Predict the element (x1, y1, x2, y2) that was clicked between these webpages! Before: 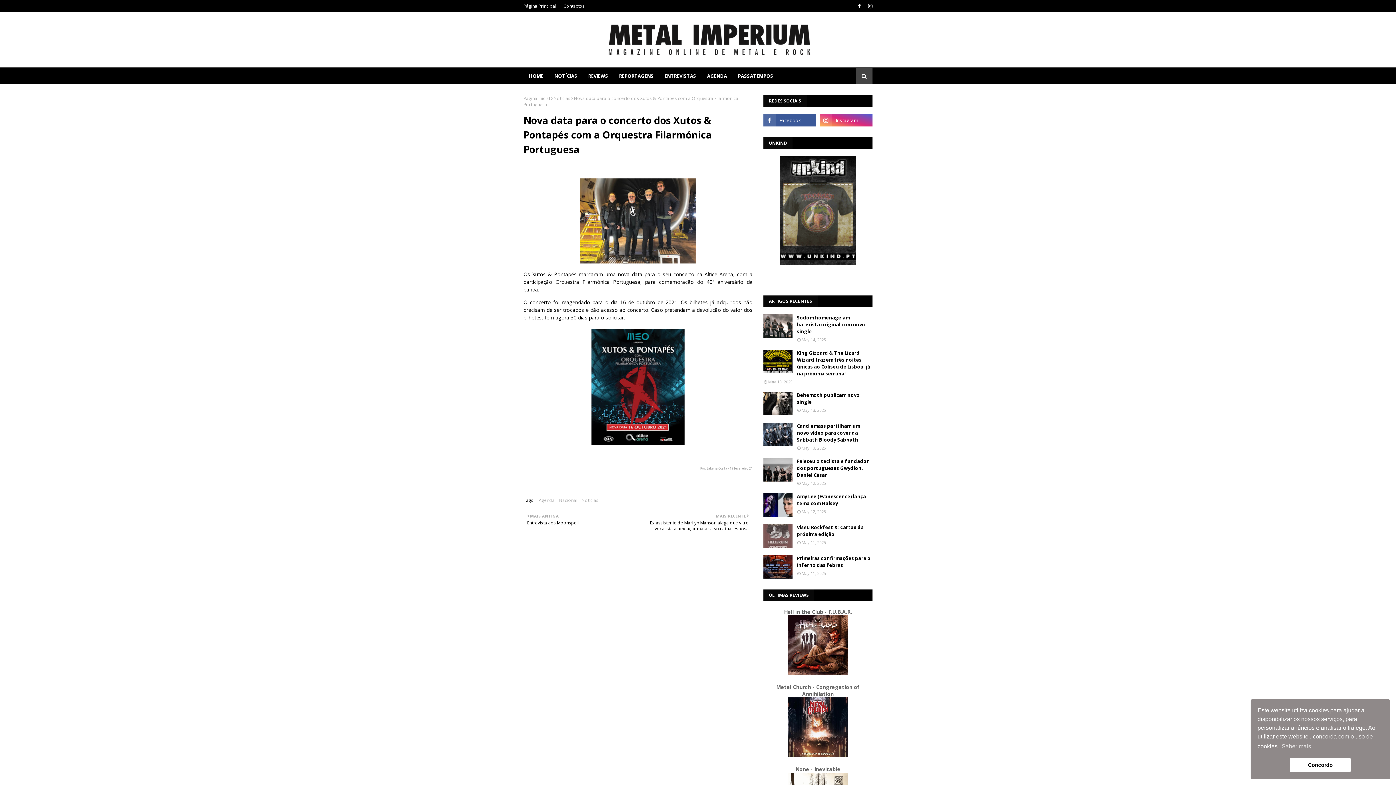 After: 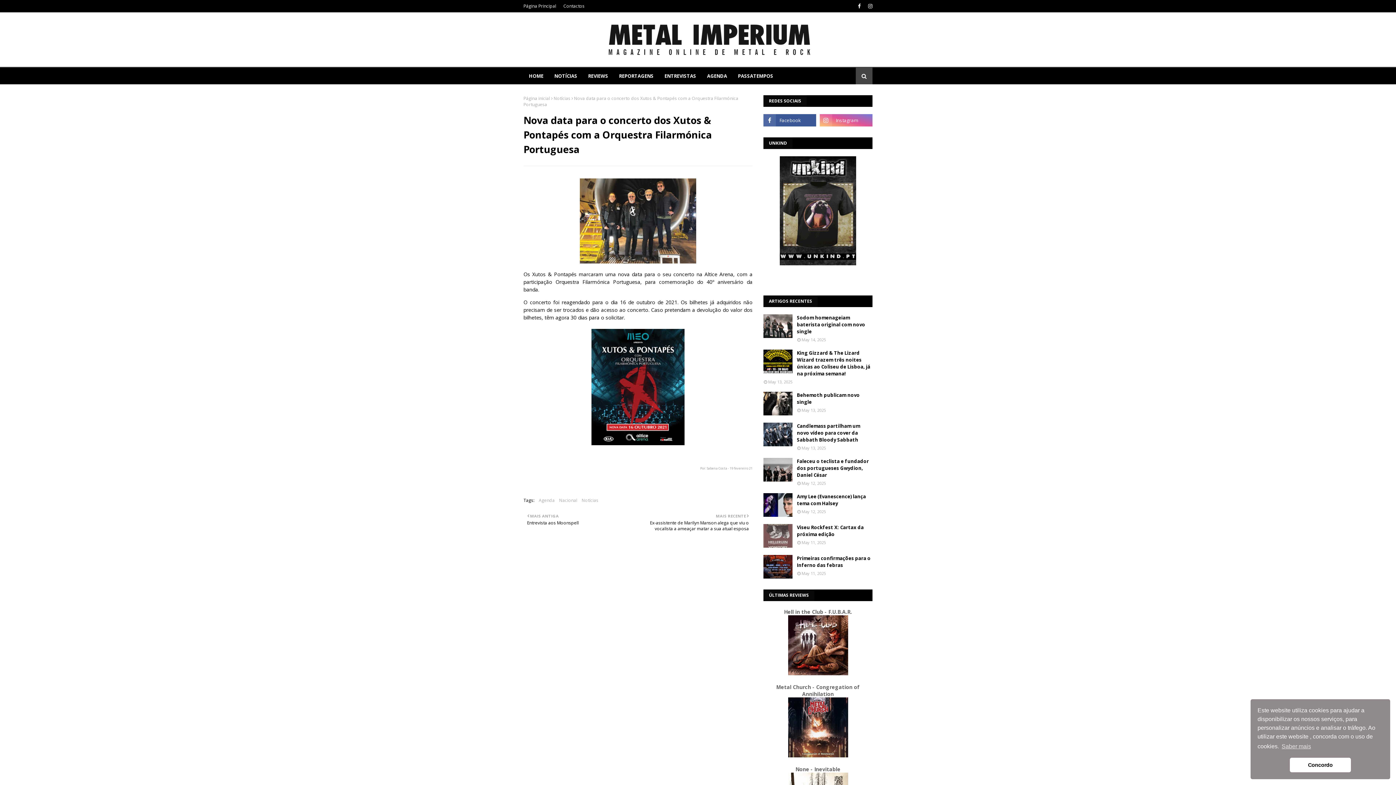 Action: bbox: (820, 114, 872, 126)